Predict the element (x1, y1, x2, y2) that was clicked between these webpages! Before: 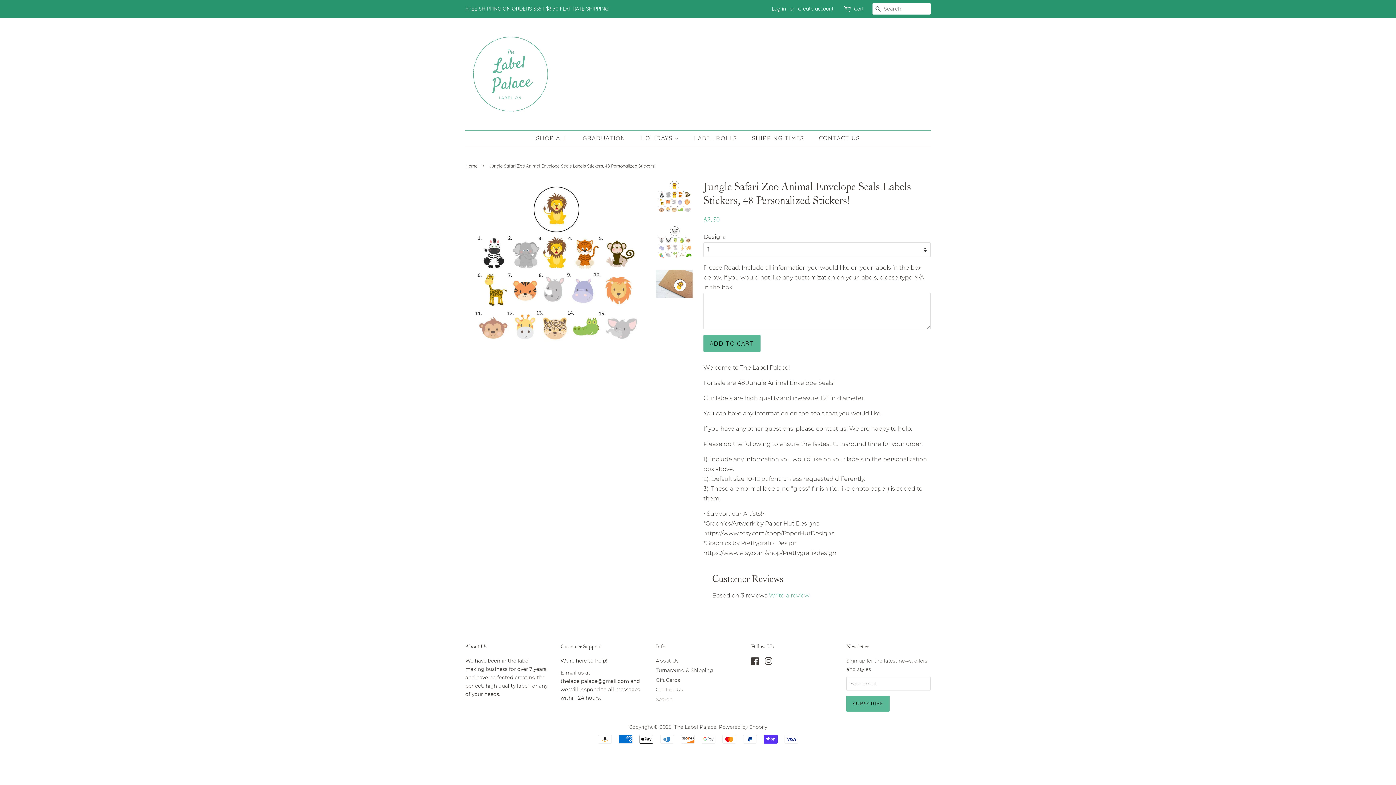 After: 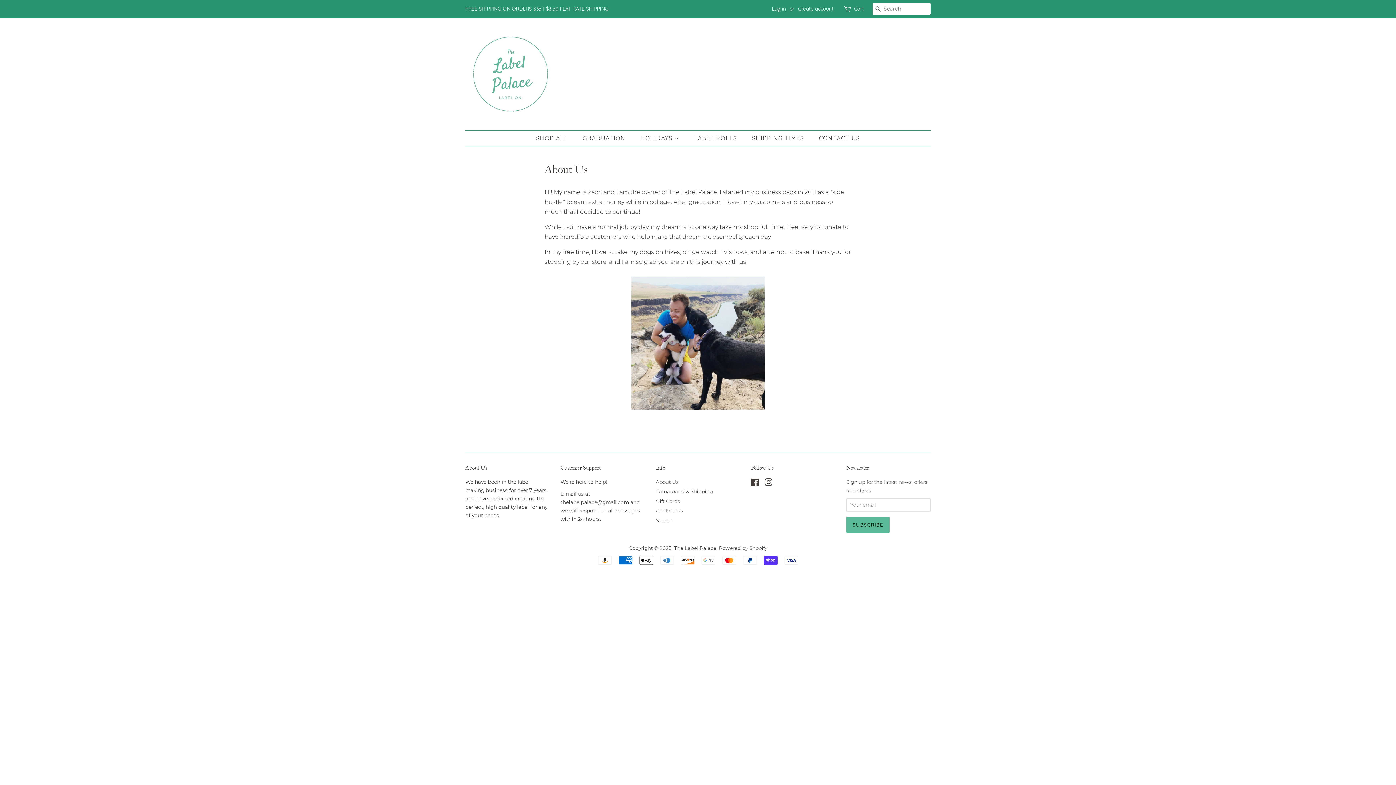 Action: bbox: (656, 658, 678, 664) label: About Us